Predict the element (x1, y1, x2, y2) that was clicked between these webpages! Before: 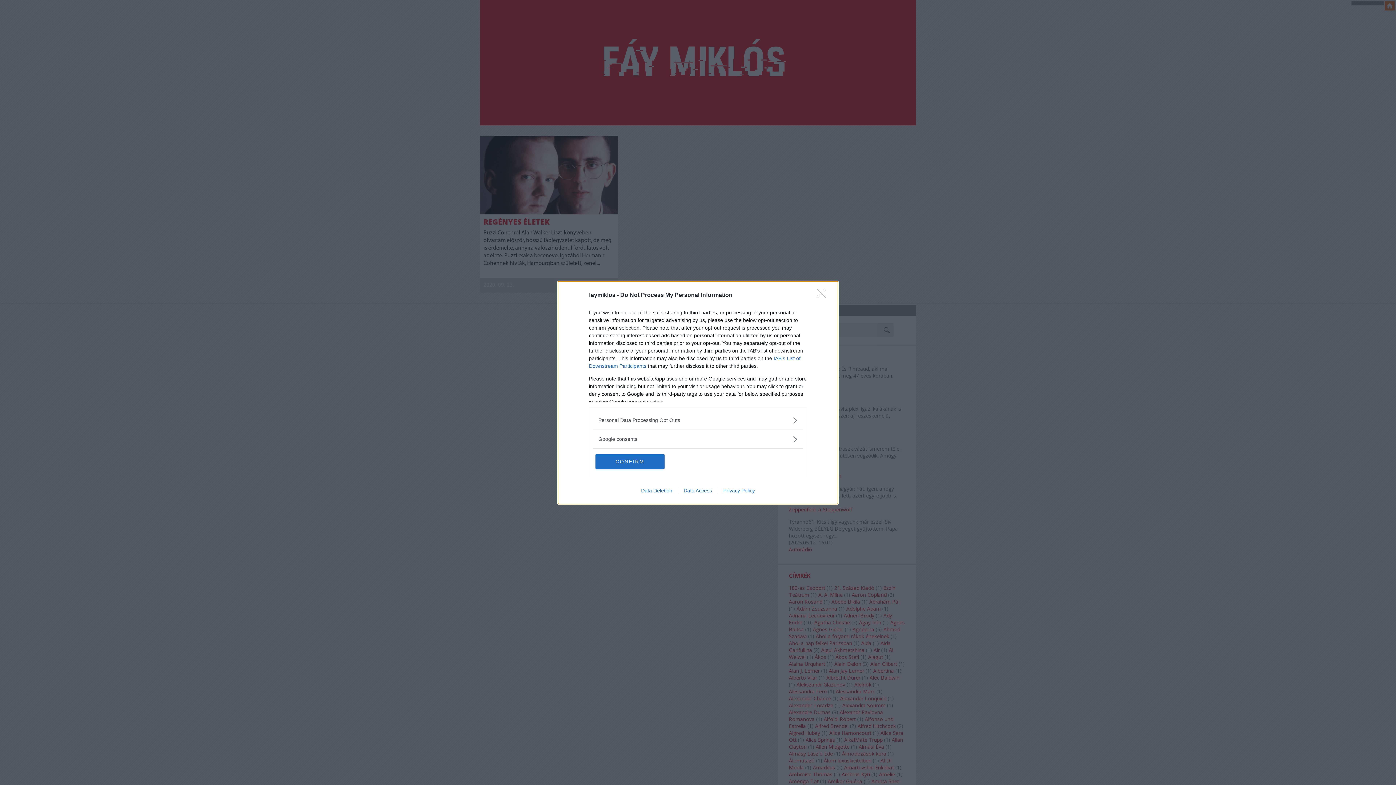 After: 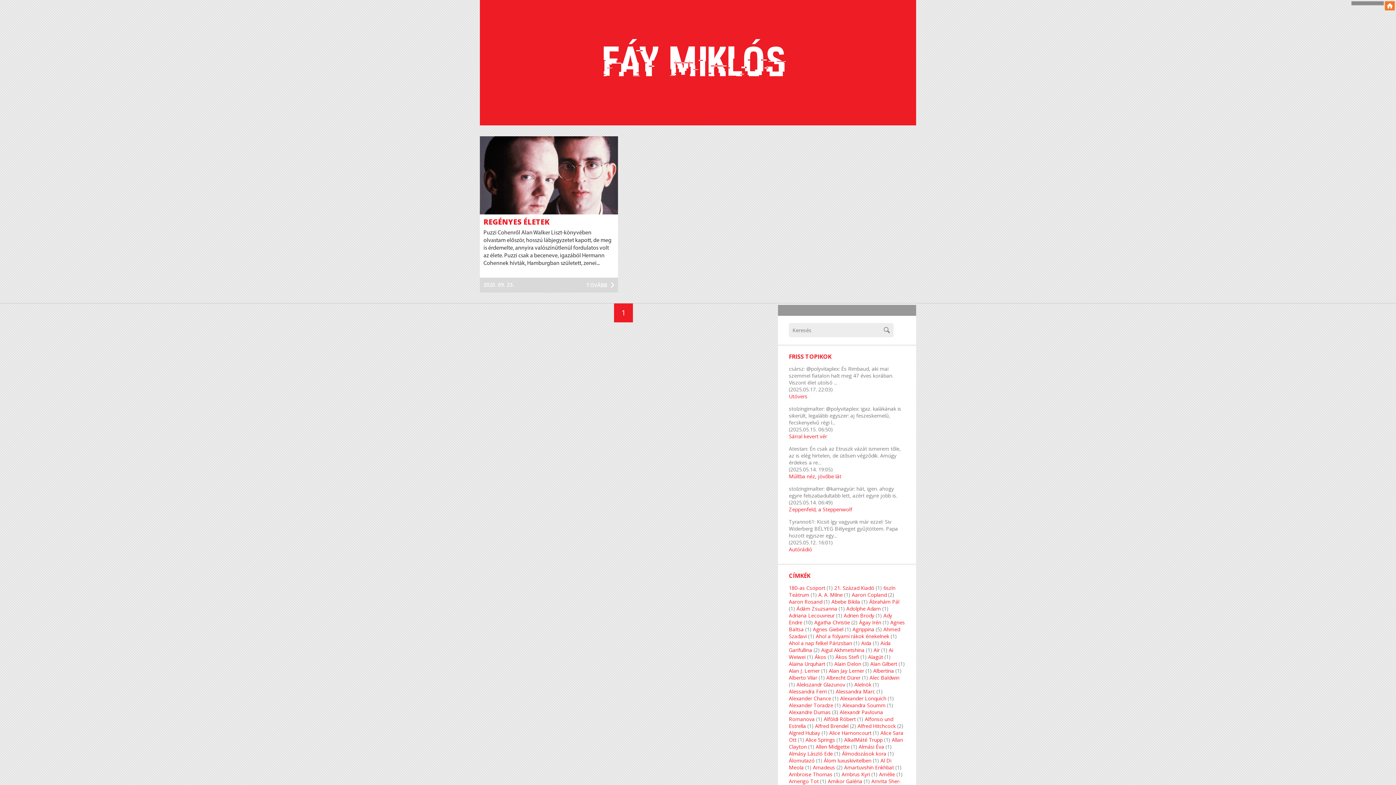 Action: label: CONFIRM bbox: (595, 454, 664, 468)